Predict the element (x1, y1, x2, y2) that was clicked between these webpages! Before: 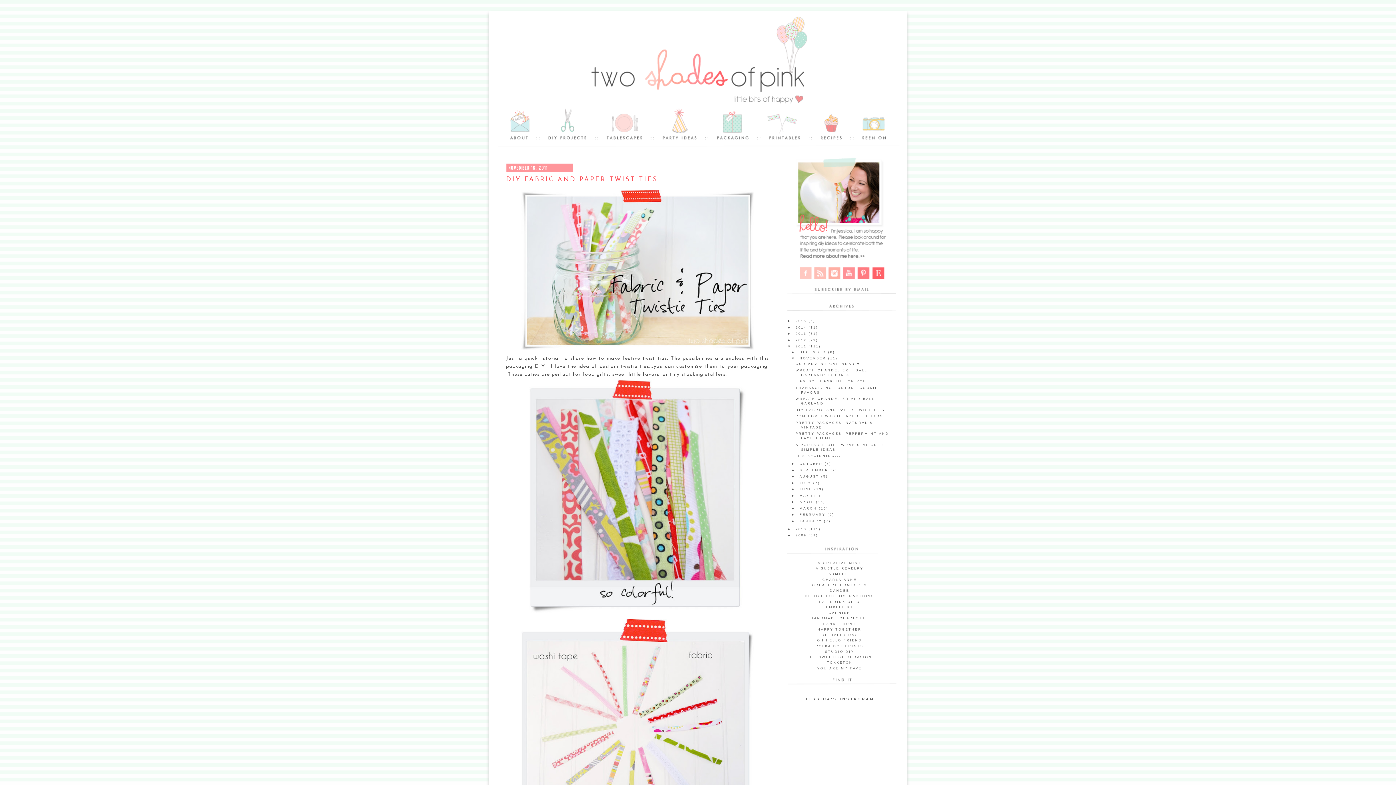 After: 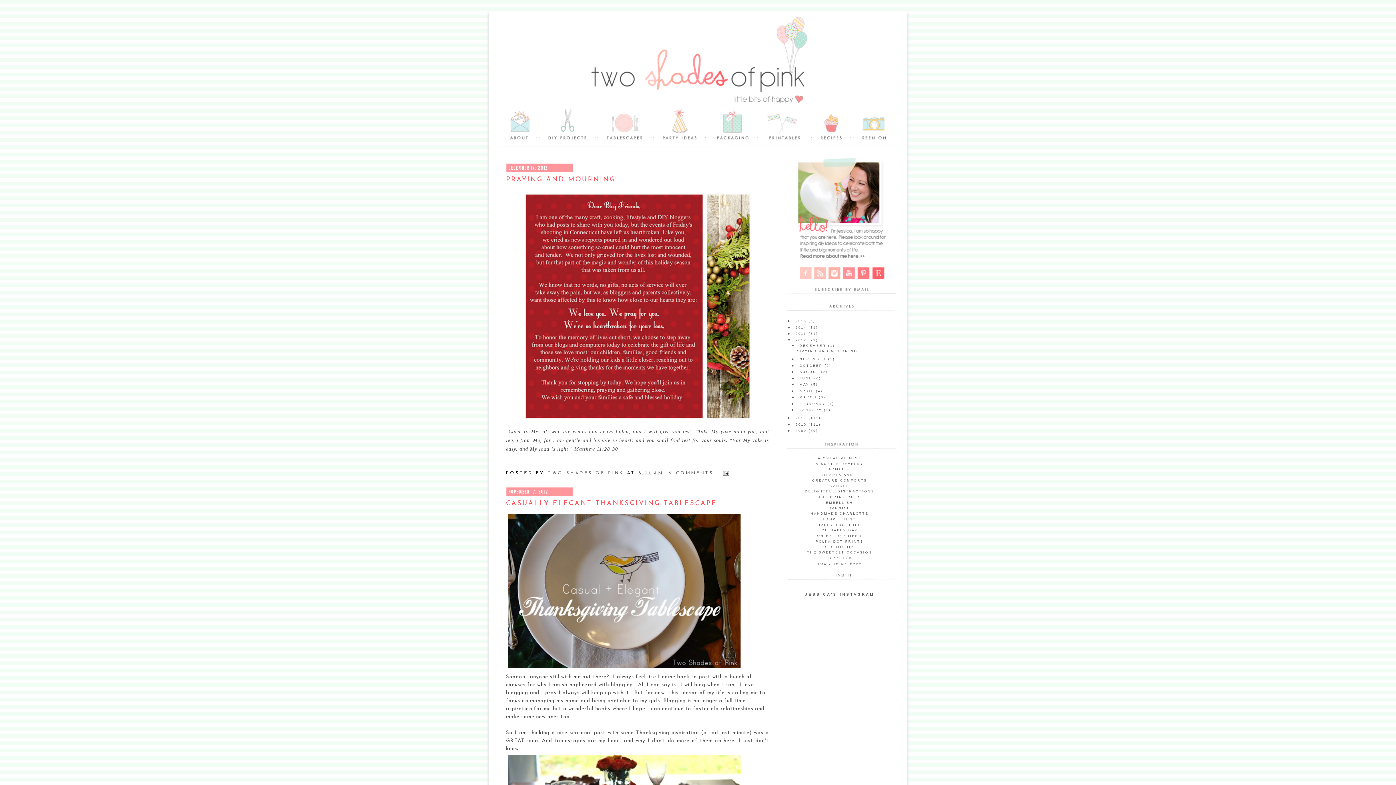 Action: label: 2012  bbox: (795, 338, 808, 342)